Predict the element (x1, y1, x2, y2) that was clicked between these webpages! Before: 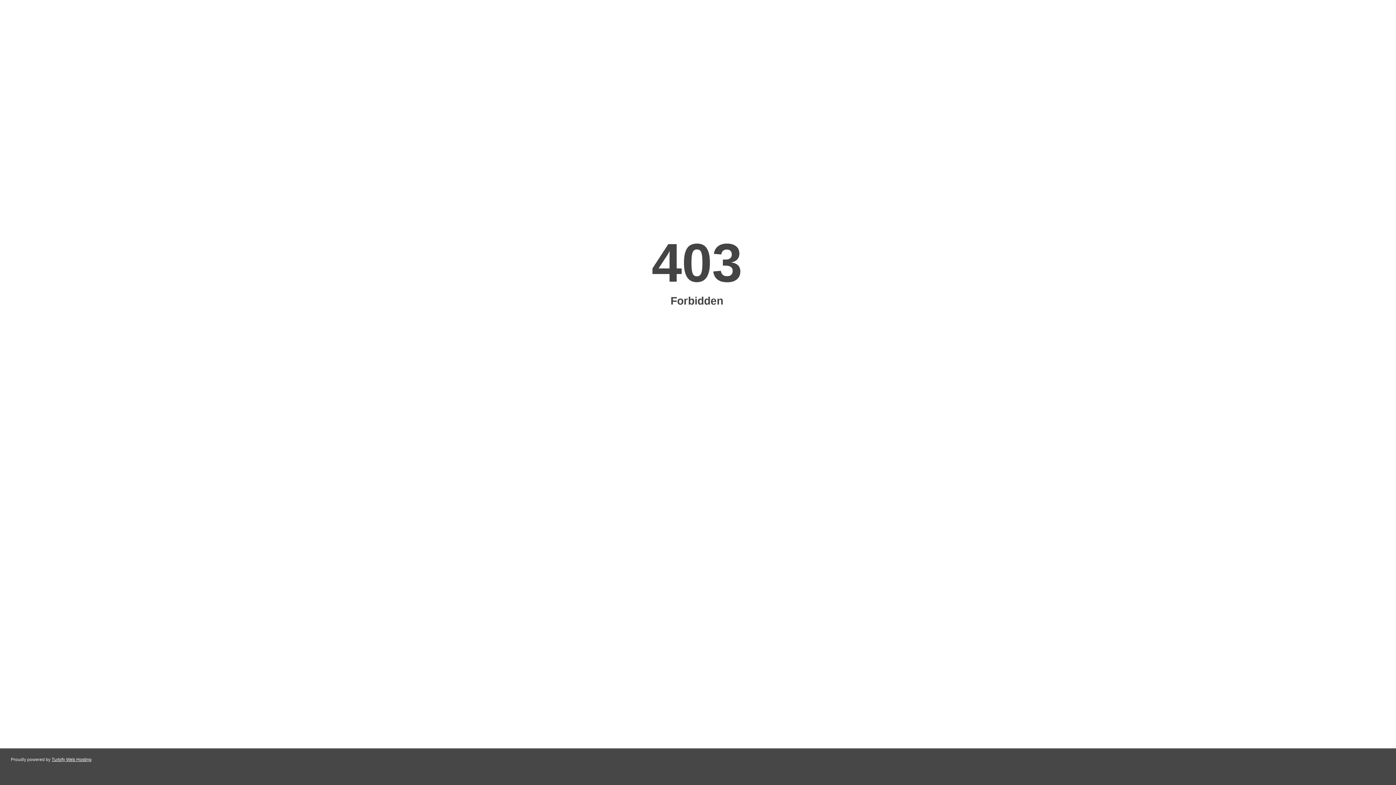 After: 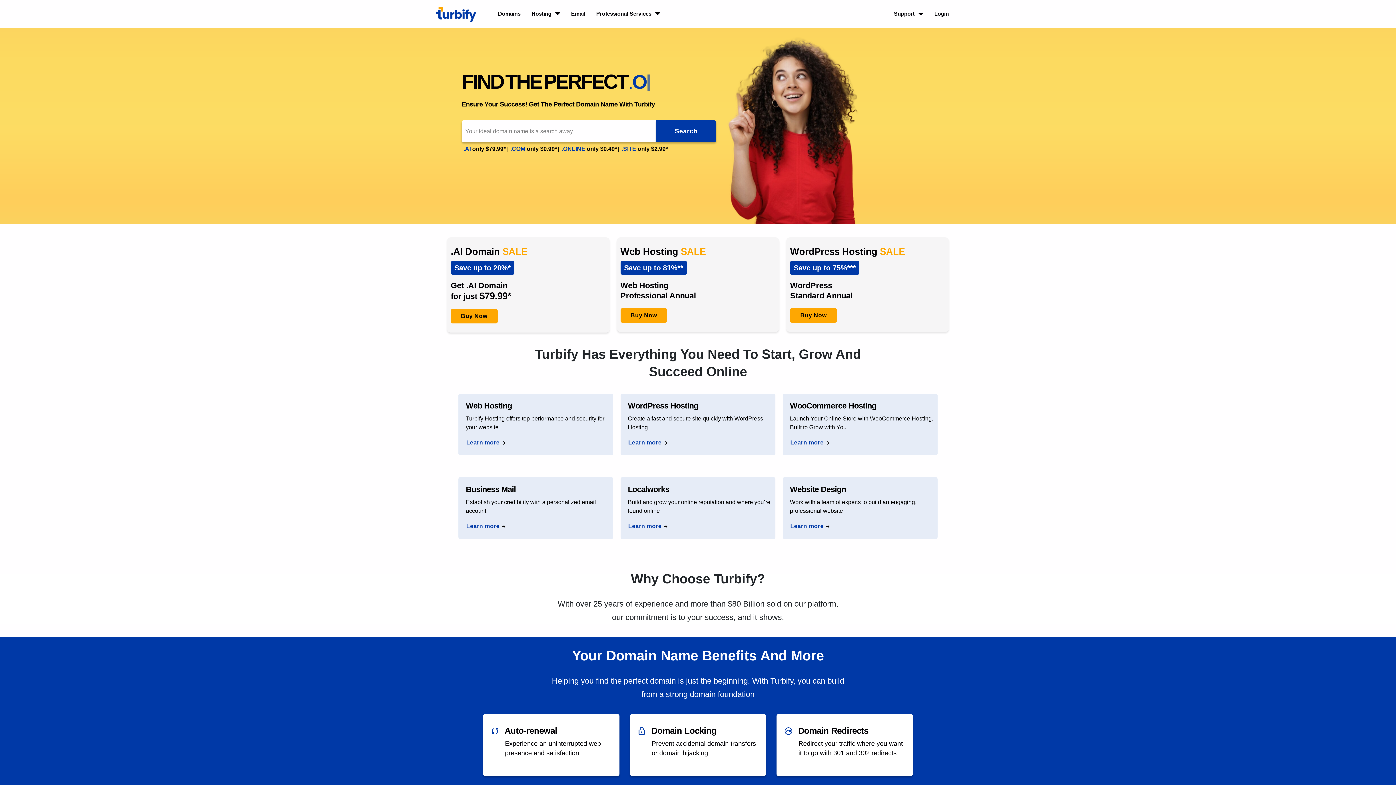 Action: bbox: (51, 757, 91, 762) label: Turbify Web Hosting